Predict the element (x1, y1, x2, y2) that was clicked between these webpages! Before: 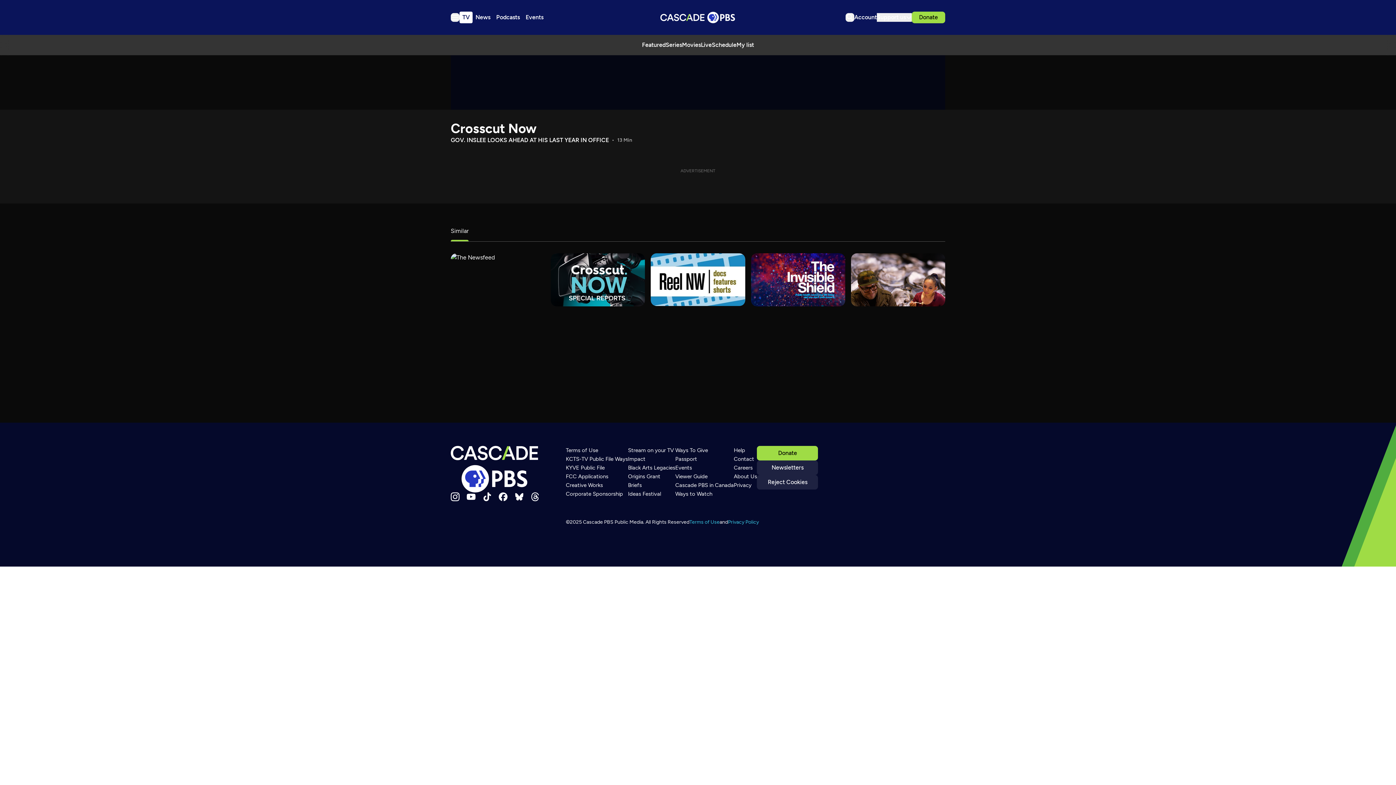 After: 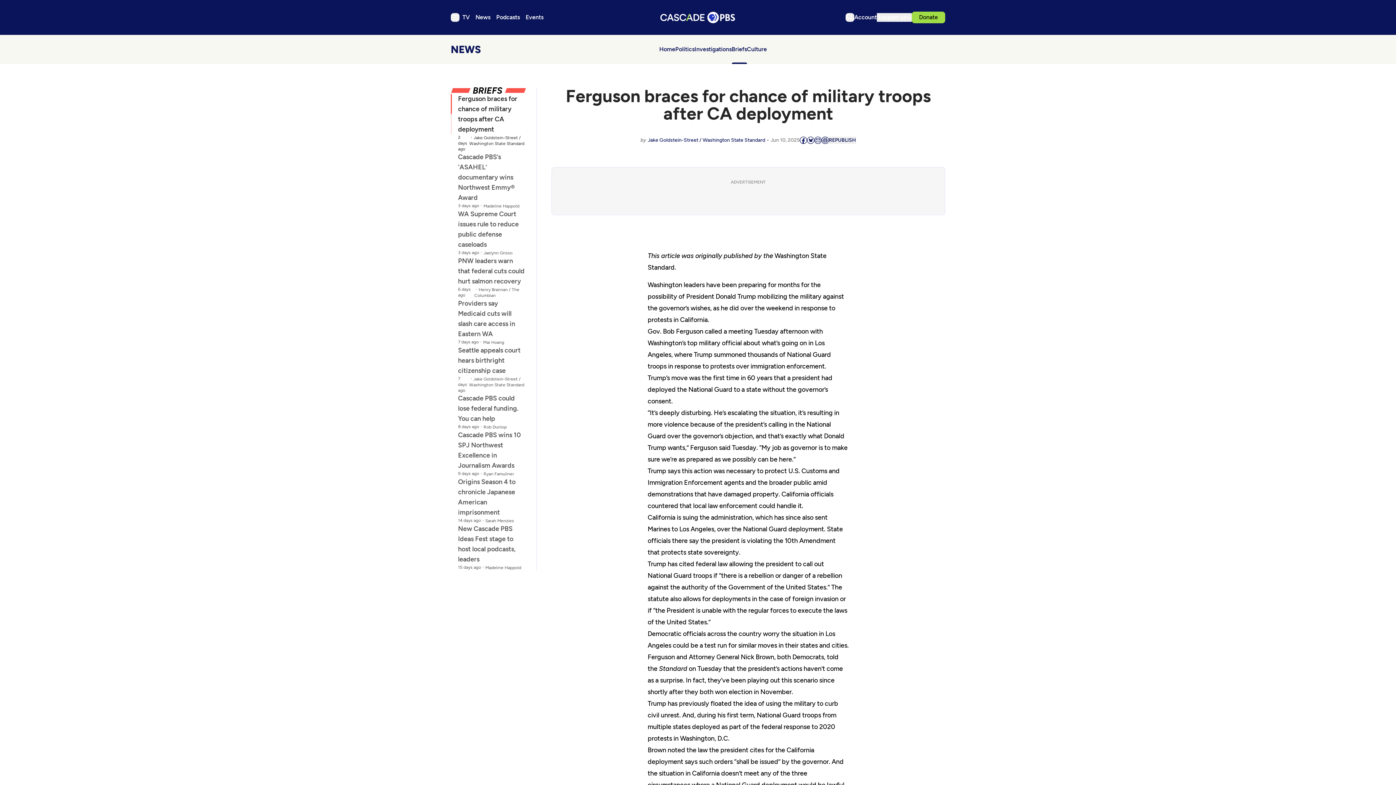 Action: bbox: (628, 482, 641, 488) label: Briefs